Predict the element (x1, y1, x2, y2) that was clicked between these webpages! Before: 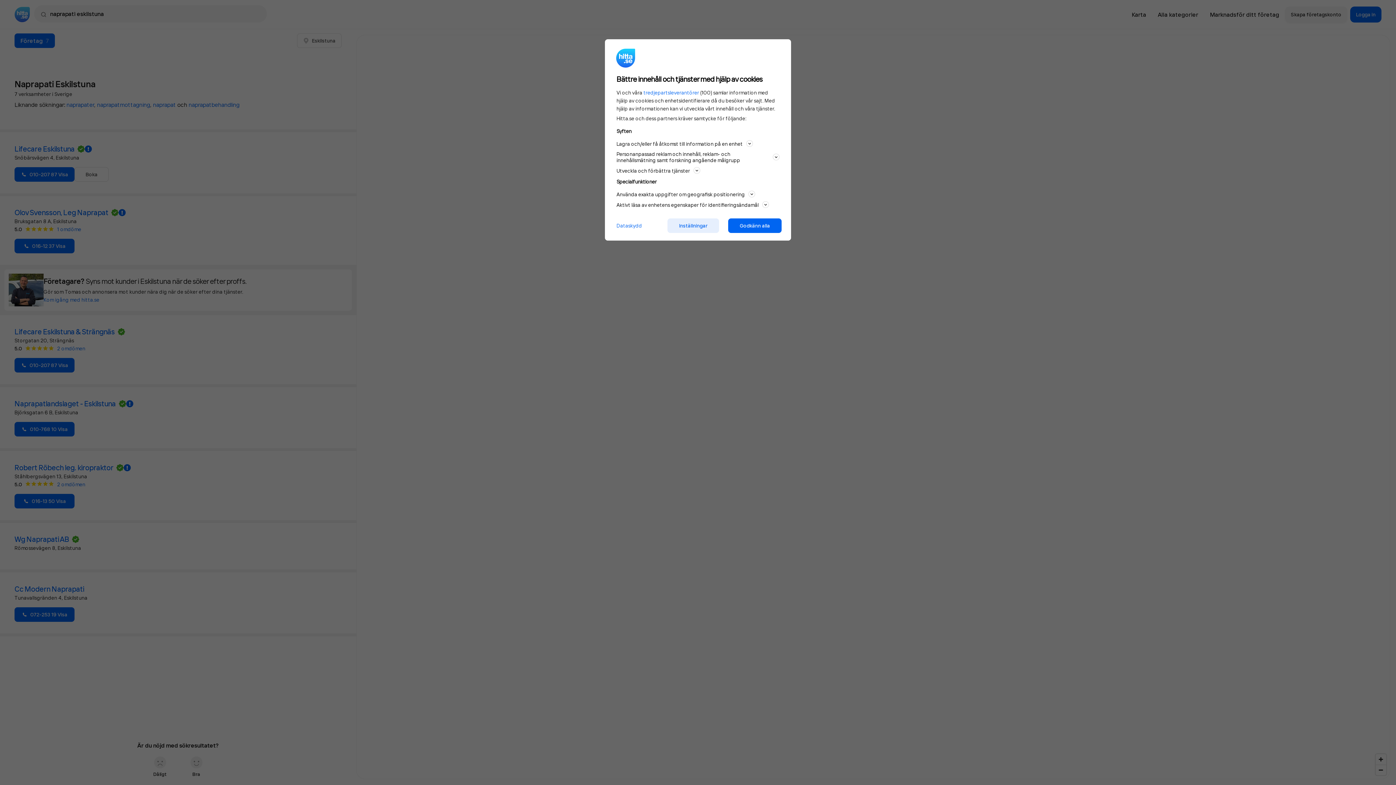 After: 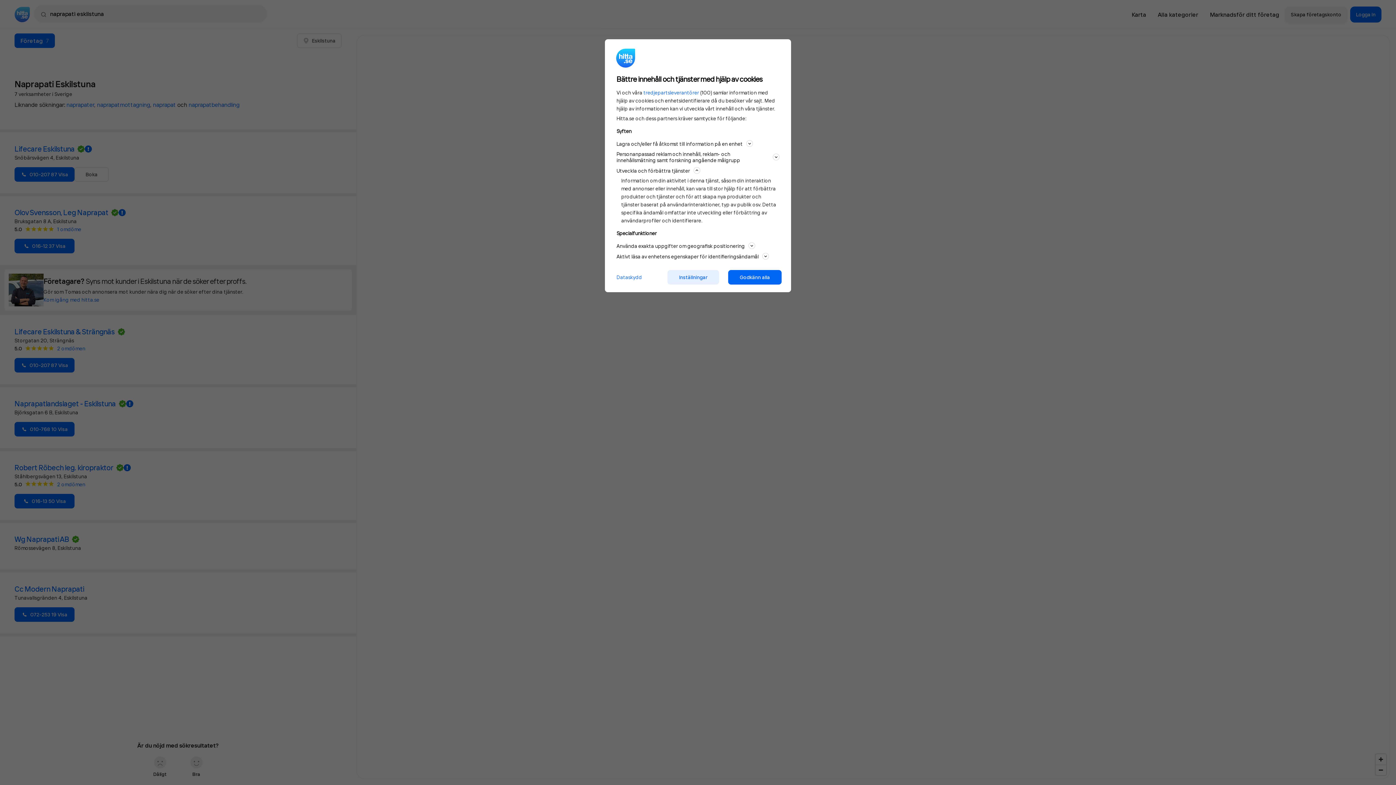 Action: bbox: (616, 166, 779, 174) label: Utveckla och förbättra tjänster